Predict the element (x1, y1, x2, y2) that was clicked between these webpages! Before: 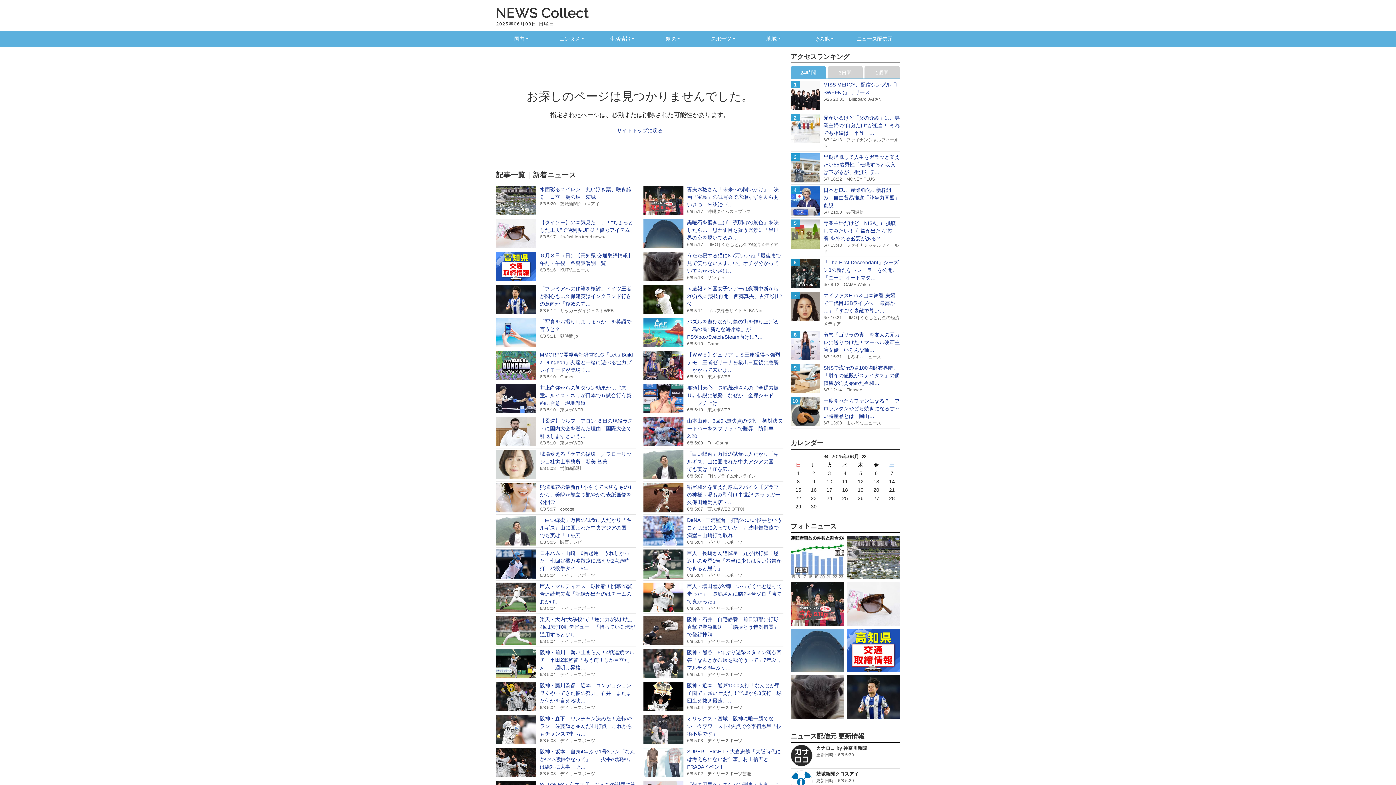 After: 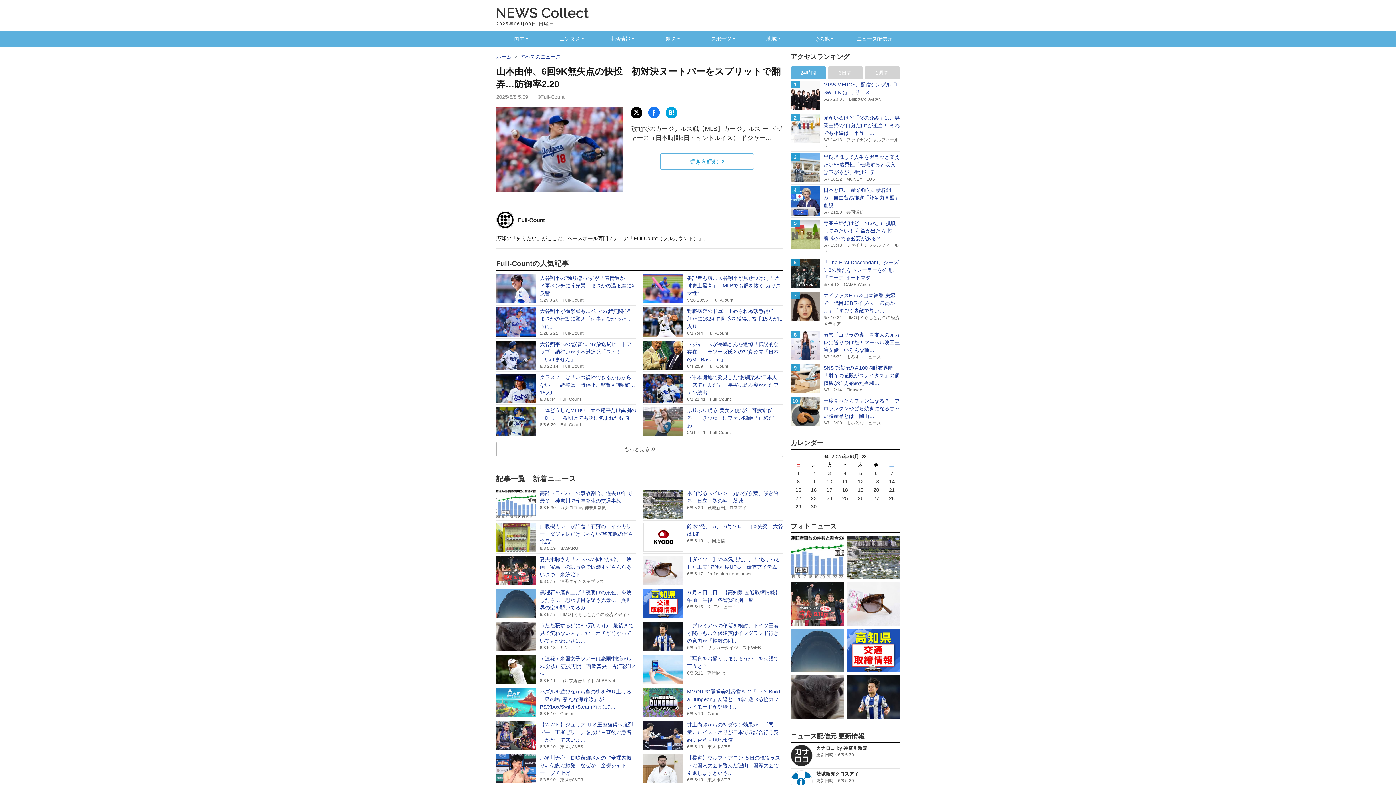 Action: bbox: (643, 415, 783, 448) label: 山本由伸、6回9K無失点の快投　初対決ヌートバーをスプリットで翻弄…防御率2.20

6/8 5:09Full-Count